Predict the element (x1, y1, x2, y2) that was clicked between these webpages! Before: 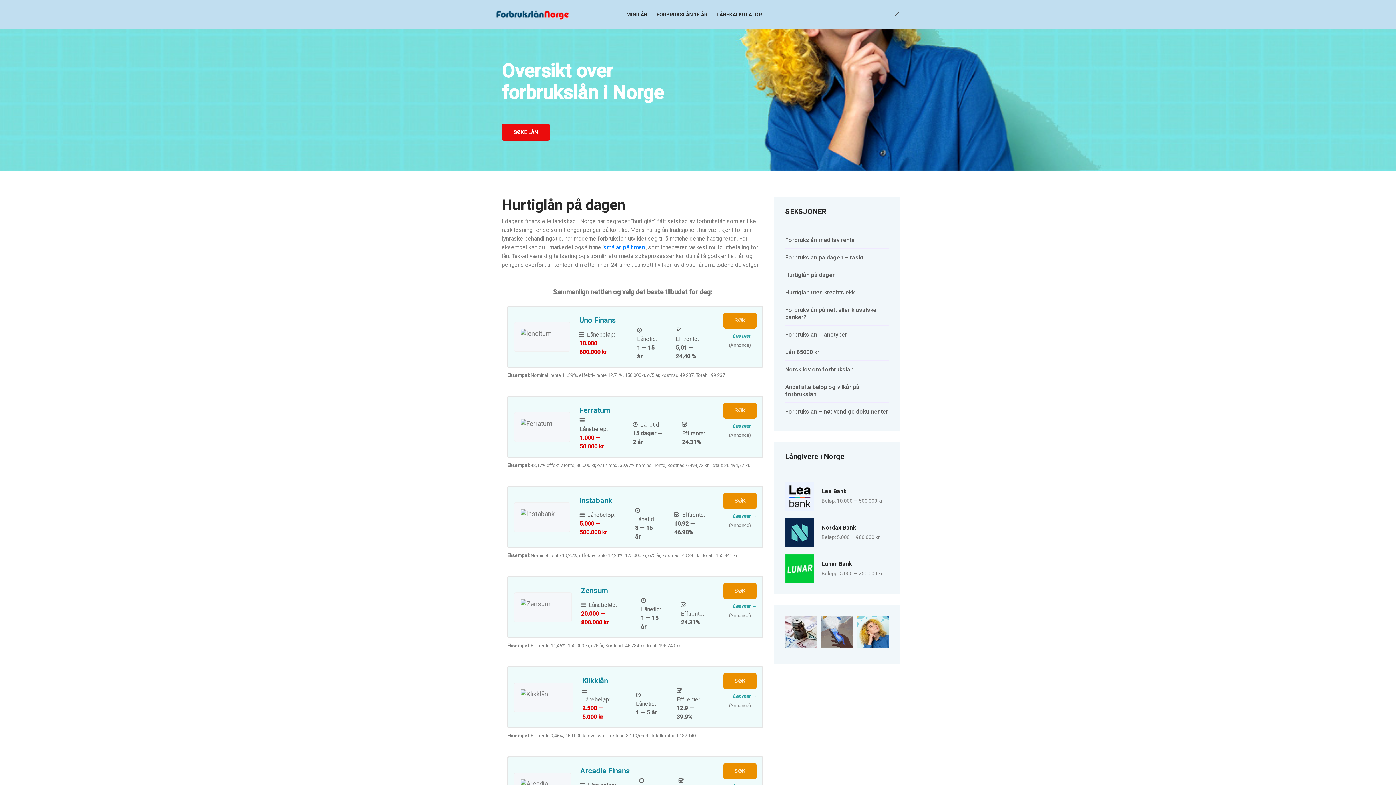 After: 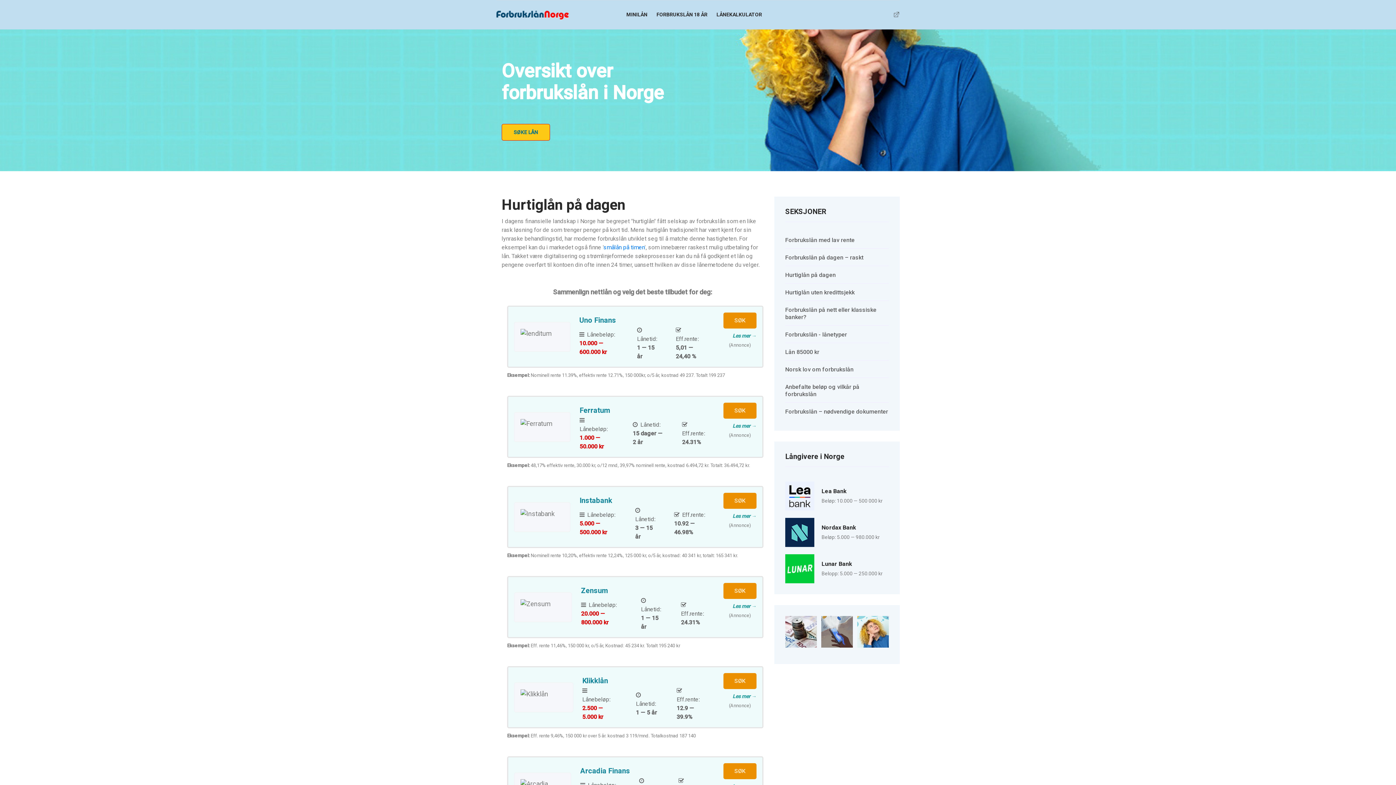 Action: label: SØKE LÅN bbox: (501, 123, 550, 140)